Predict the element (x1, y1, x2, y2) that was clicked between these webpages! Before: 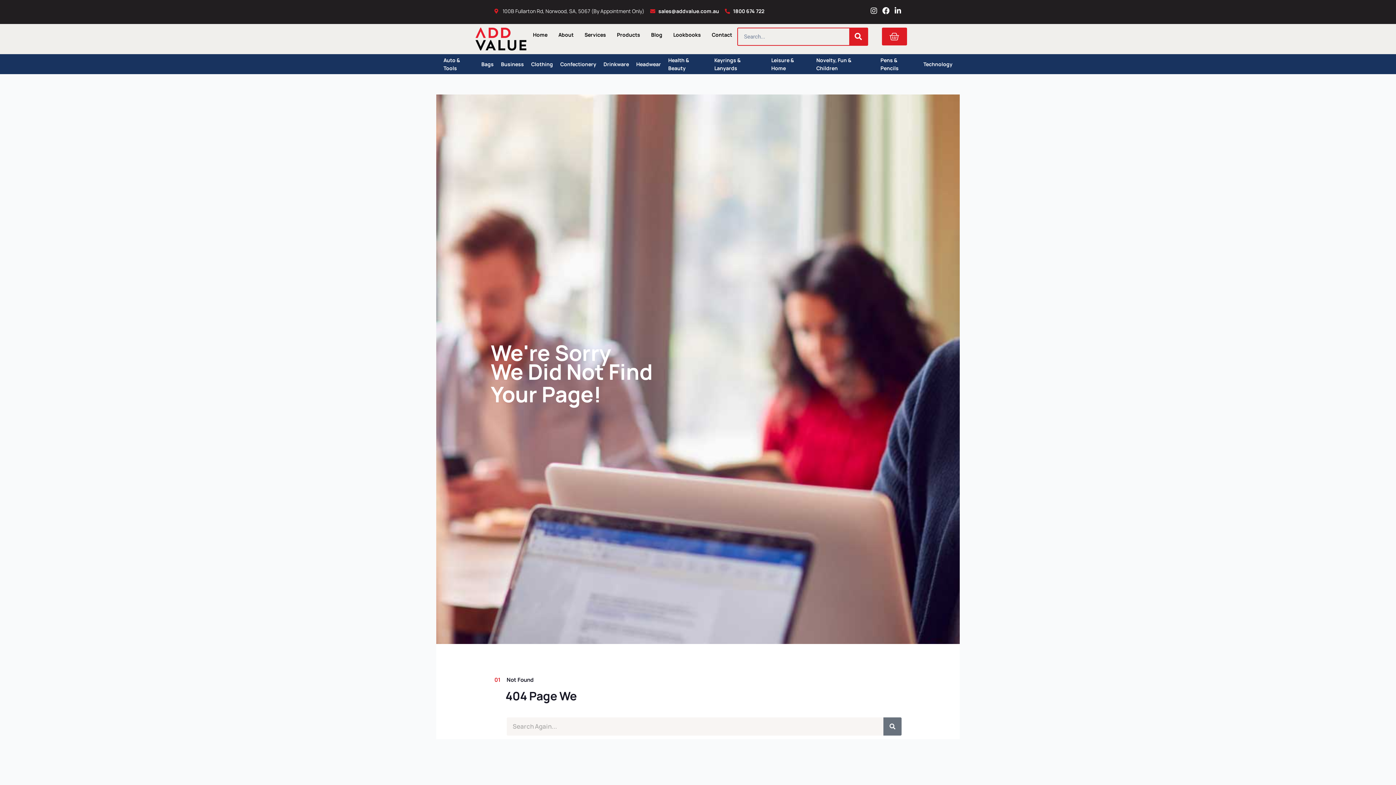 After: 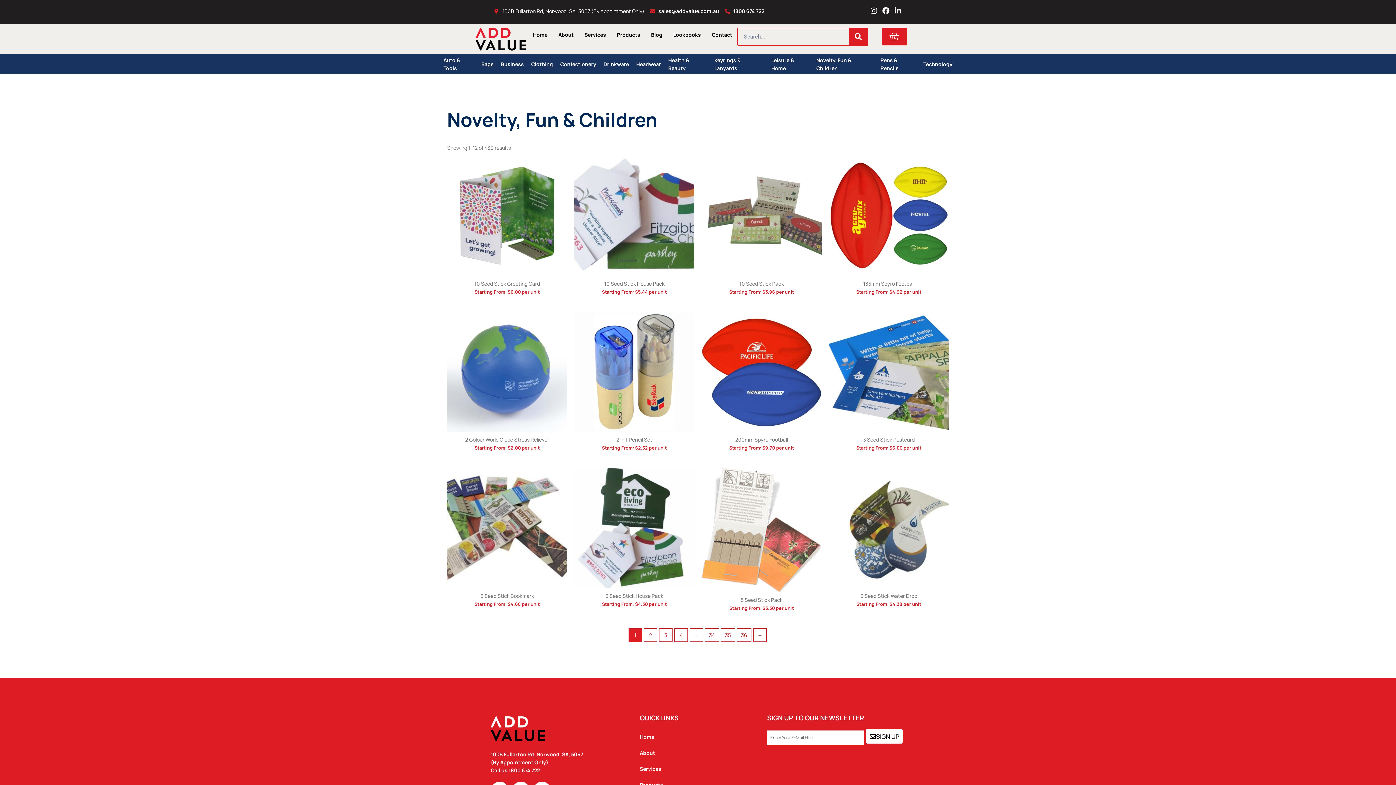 Action: label: Novelty, Fun & Children bbox: (812, 57, 877, 70)